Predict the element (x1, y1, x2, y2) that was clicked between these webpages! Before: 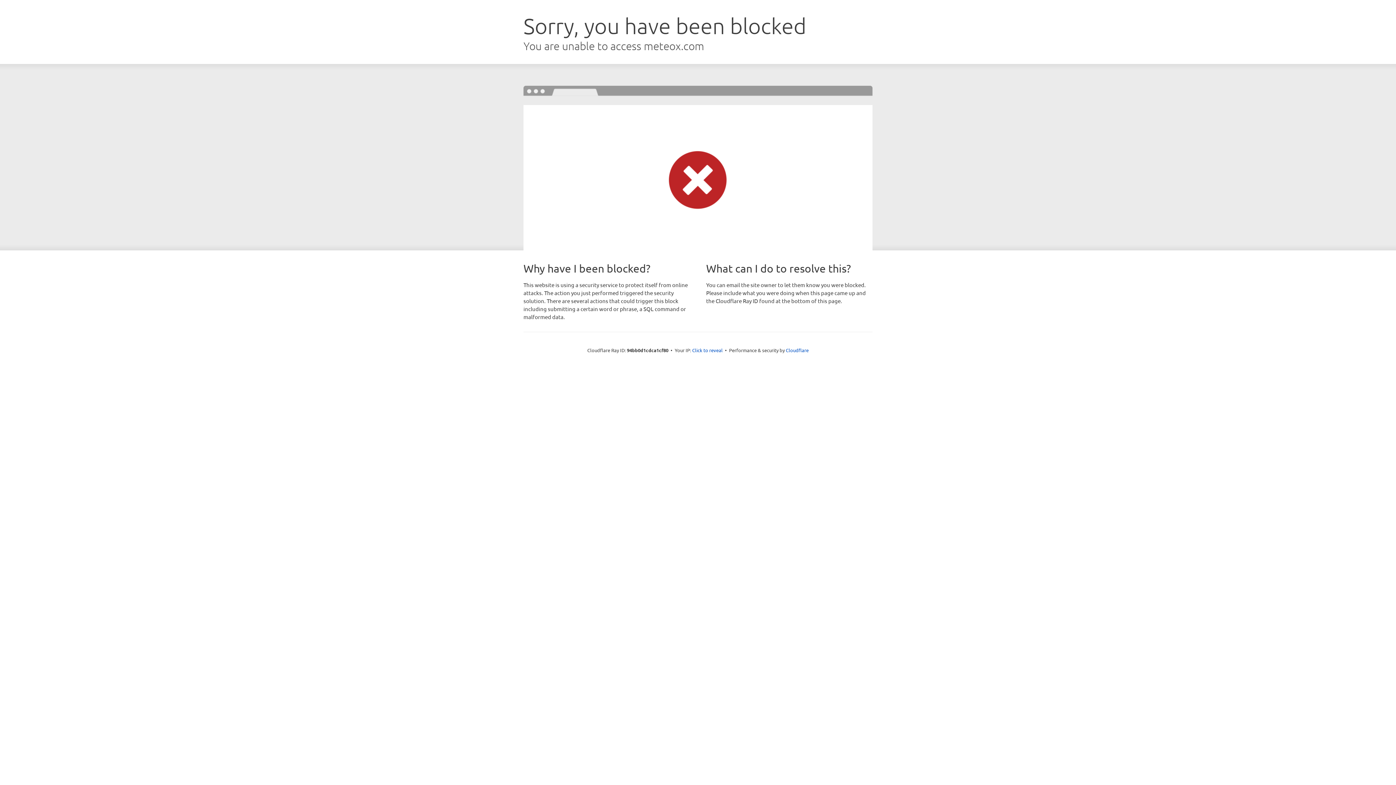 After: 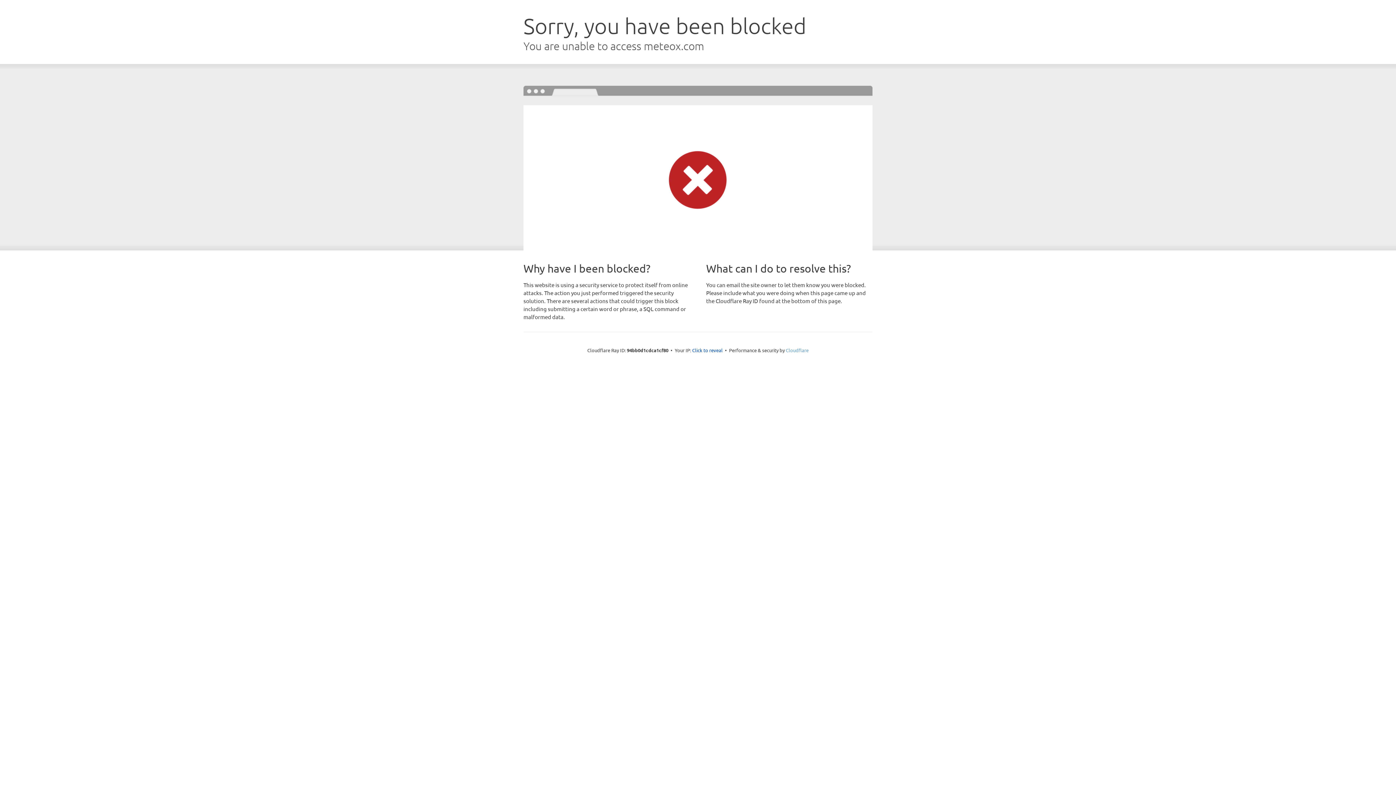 Action: bbox: (786, 347, 808, 353) label: Cloudflare